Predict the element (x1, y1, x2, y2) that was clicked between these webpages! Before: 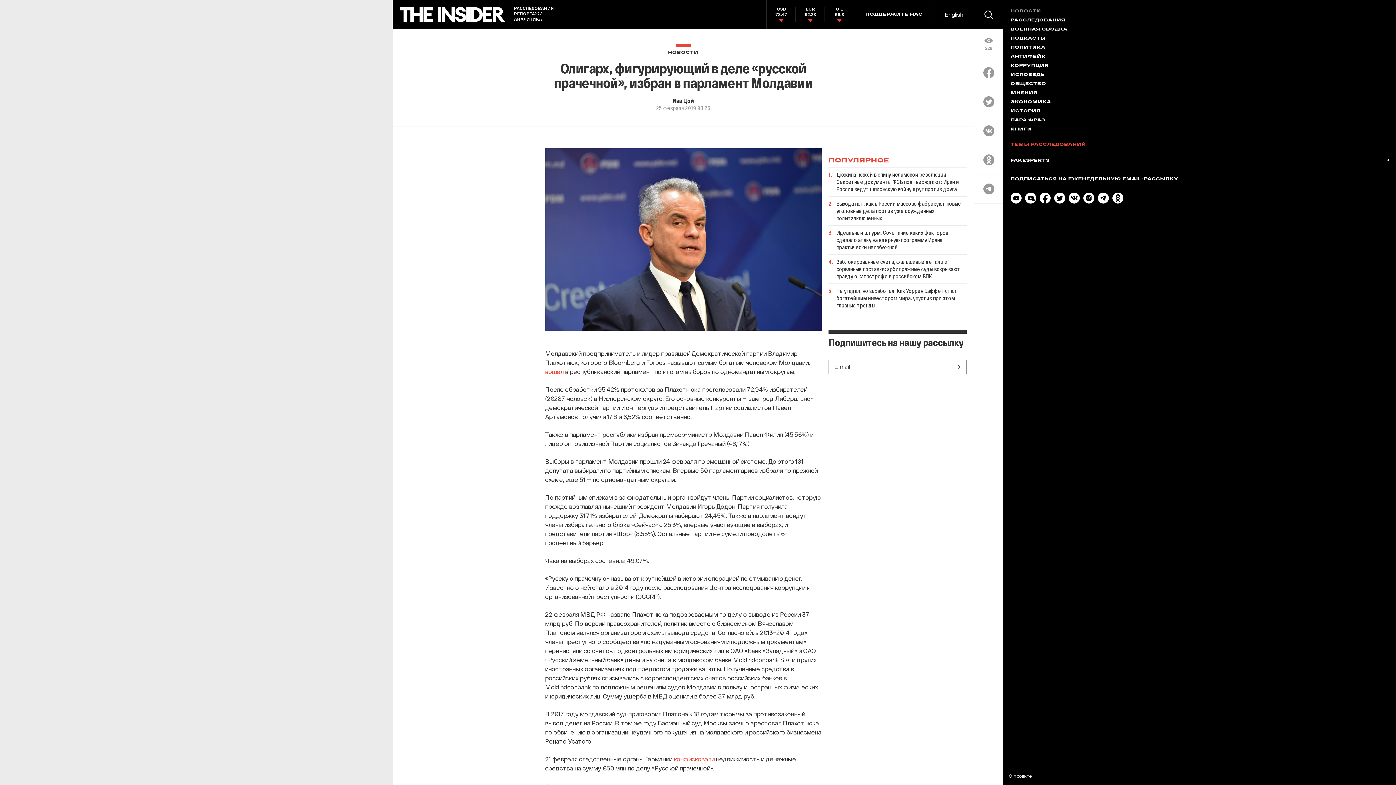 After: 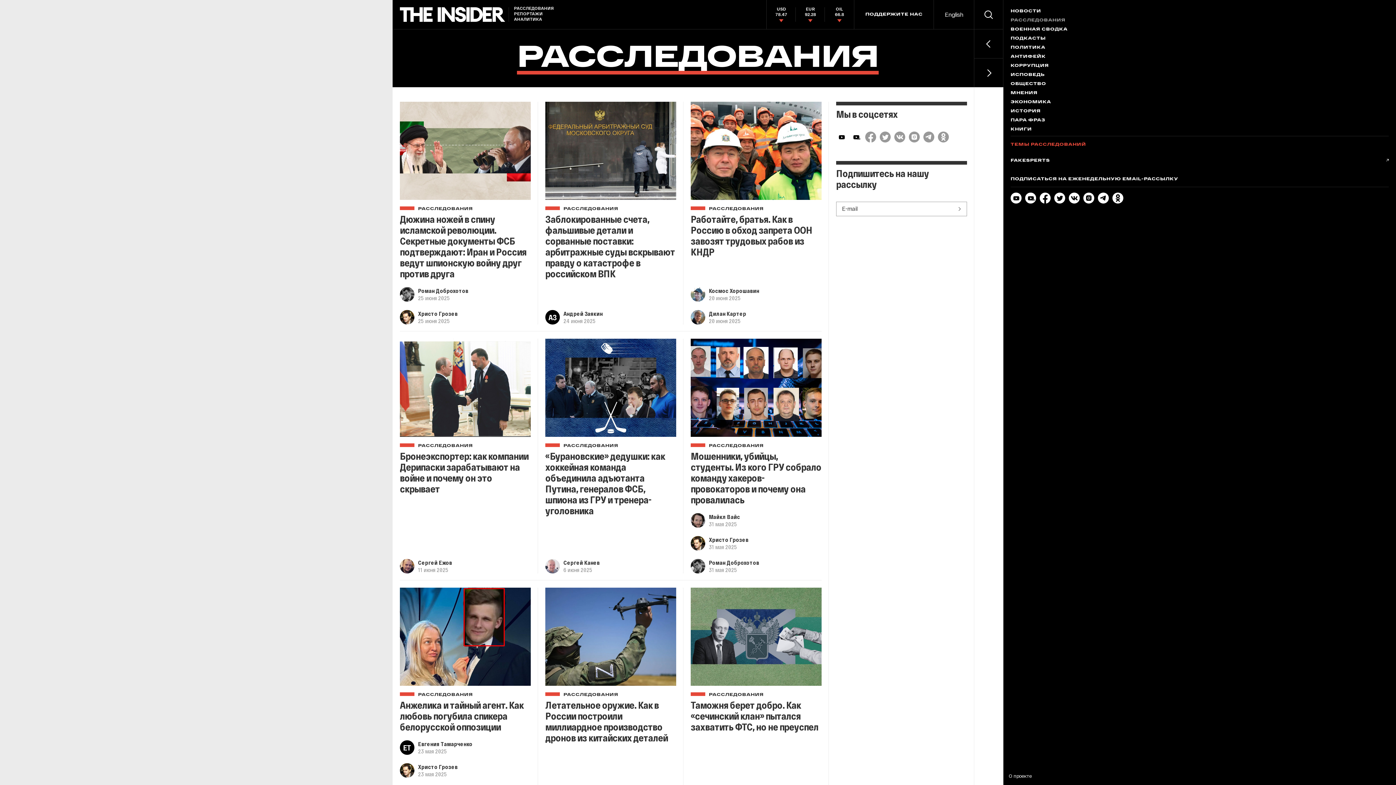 Action: bbox: (1010, 17, 1389, 23) label: РАССЛЕДОВАНИЯ